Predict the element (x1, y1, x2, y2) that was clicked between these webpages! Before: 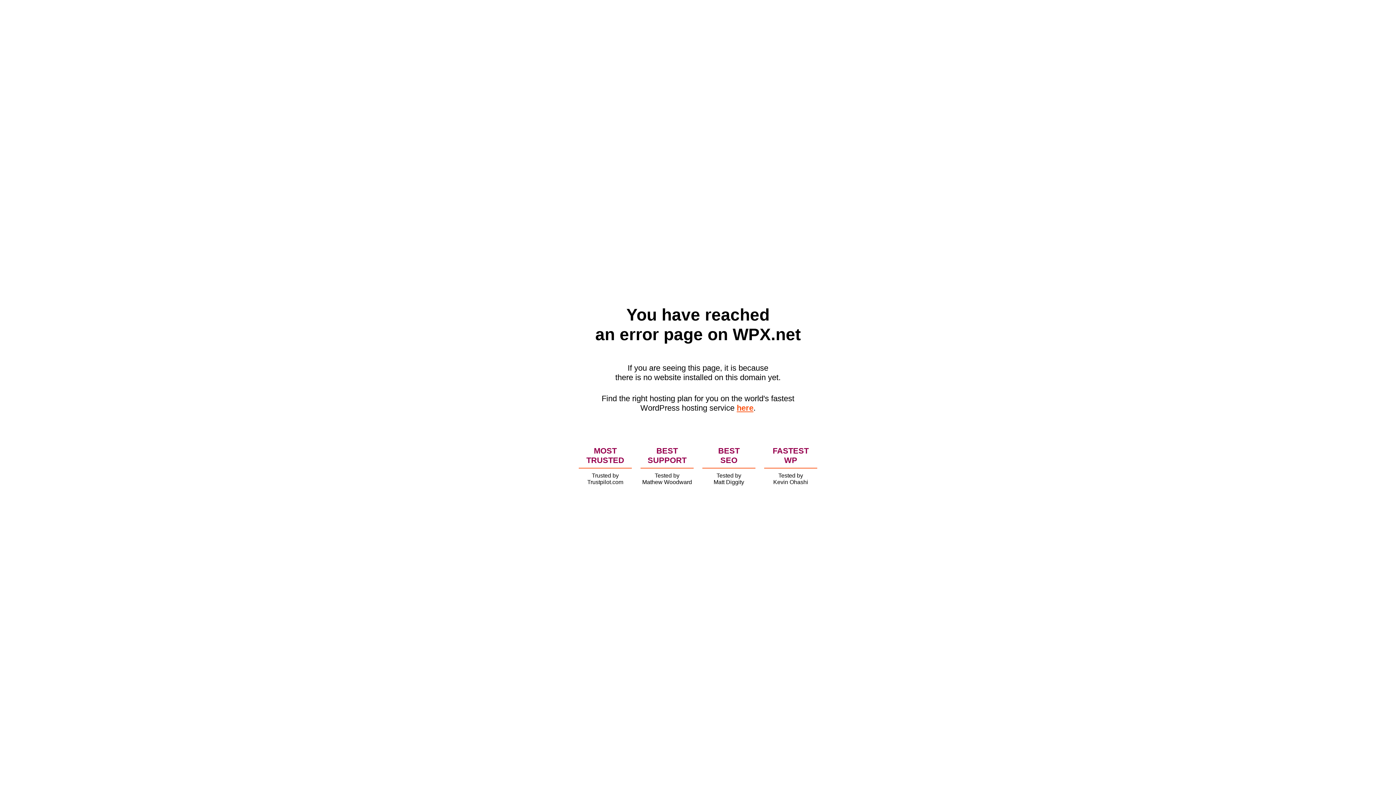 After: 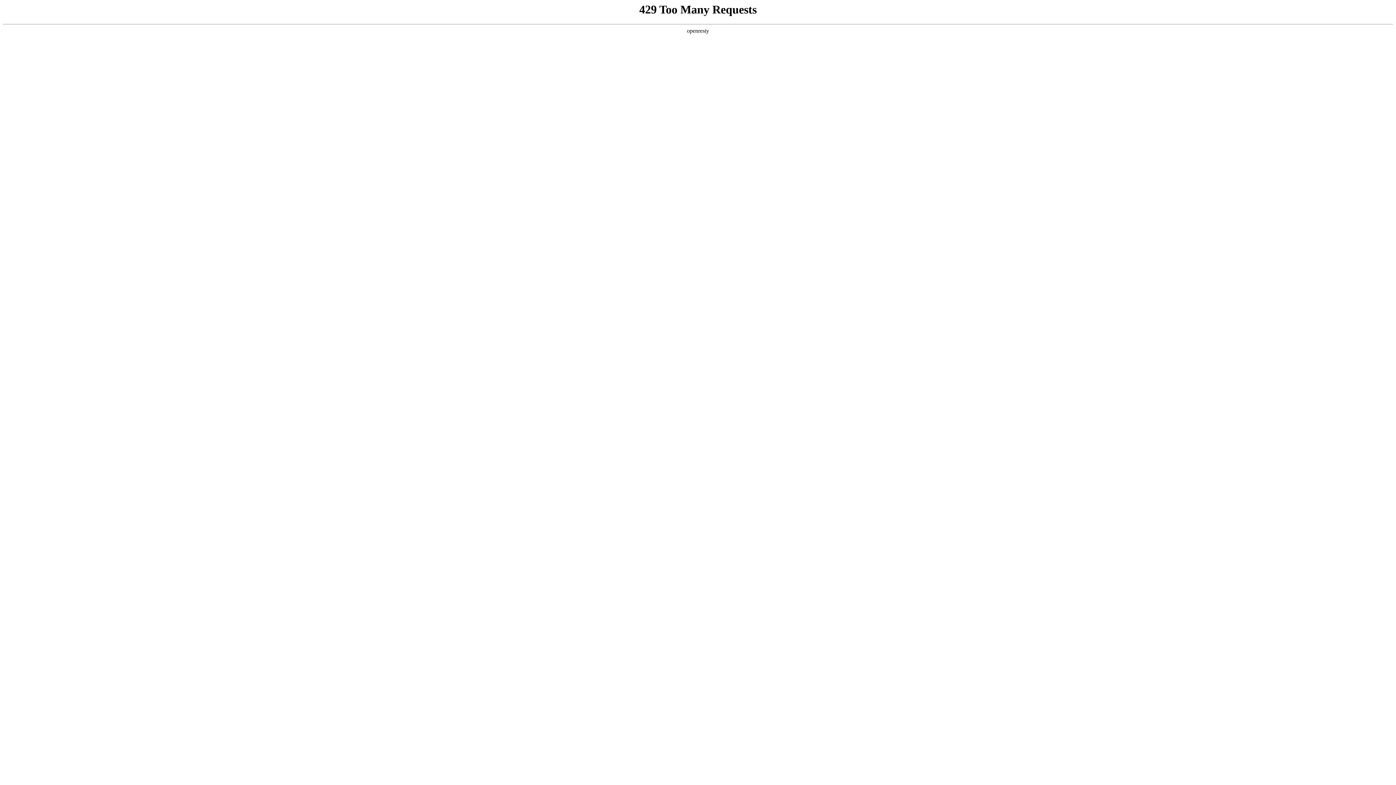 Action: bbox: (736, 403, 753, 412) label: here